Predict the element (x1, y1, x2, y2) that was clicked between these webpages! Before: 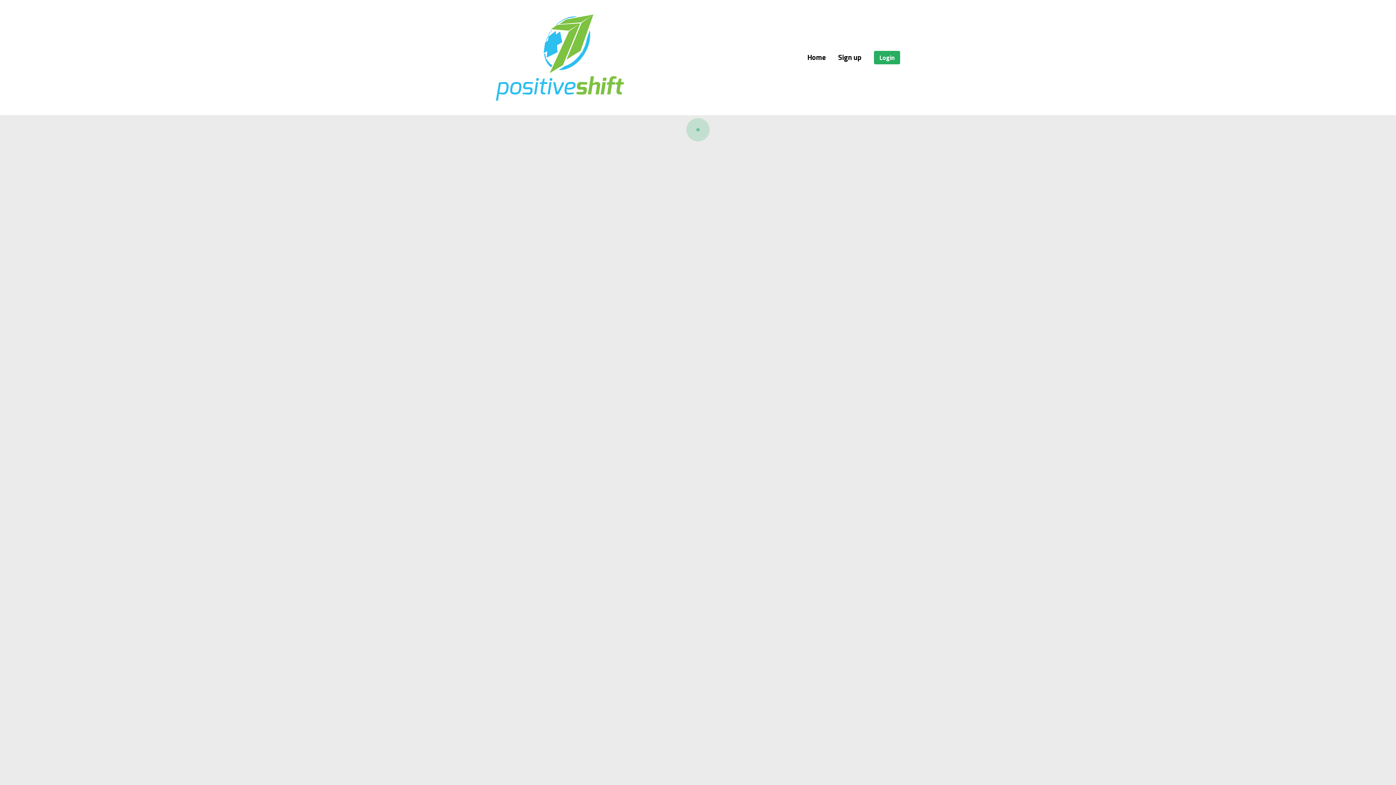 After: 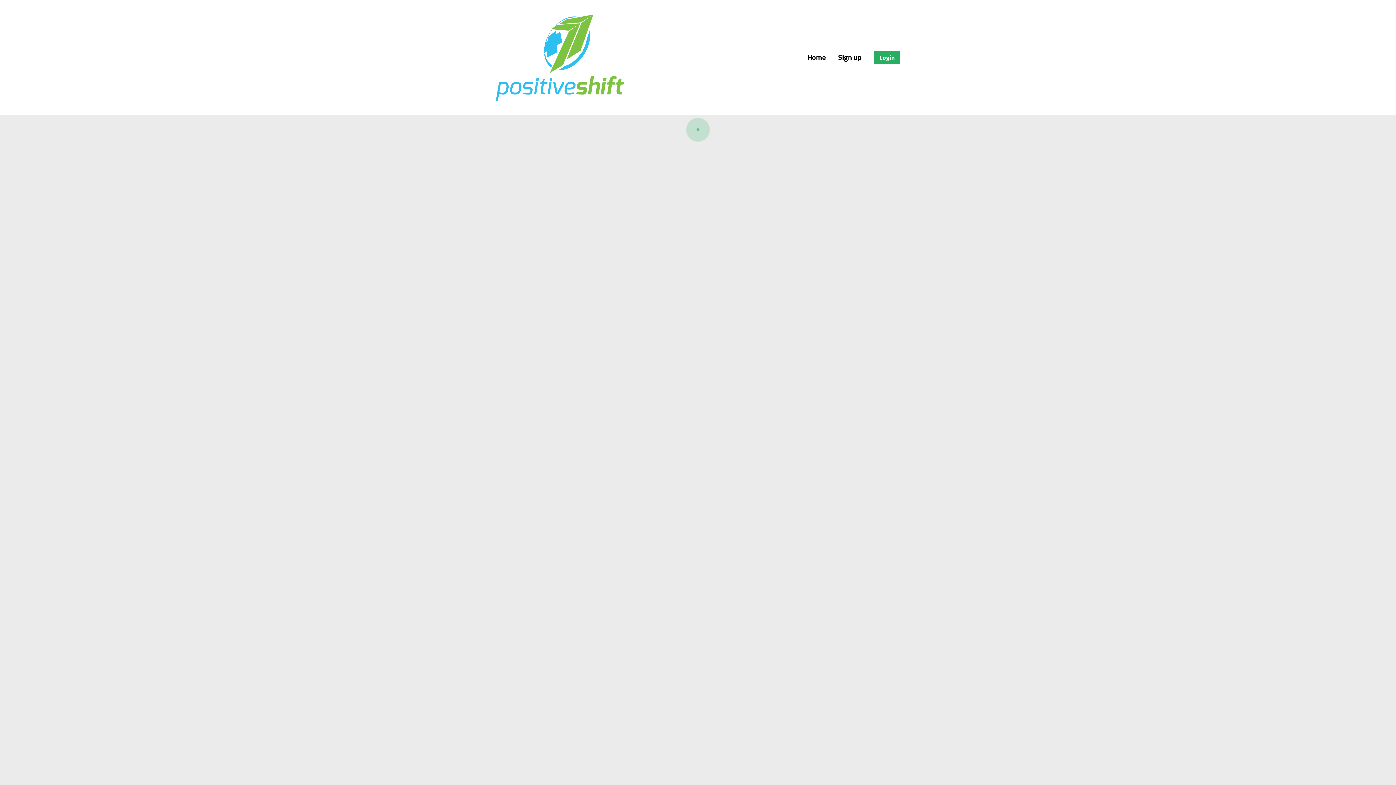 Action: bbox: (496, 92, 623, 103)